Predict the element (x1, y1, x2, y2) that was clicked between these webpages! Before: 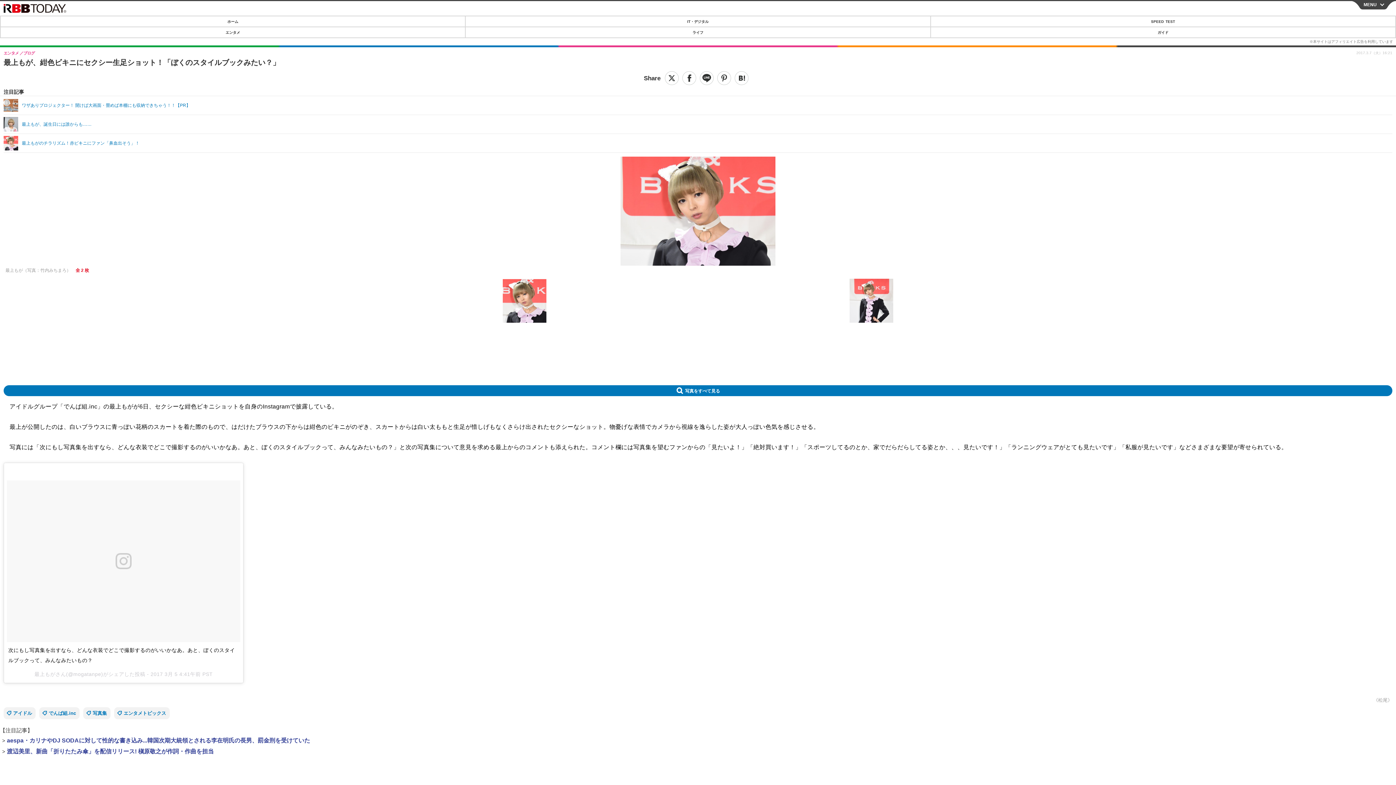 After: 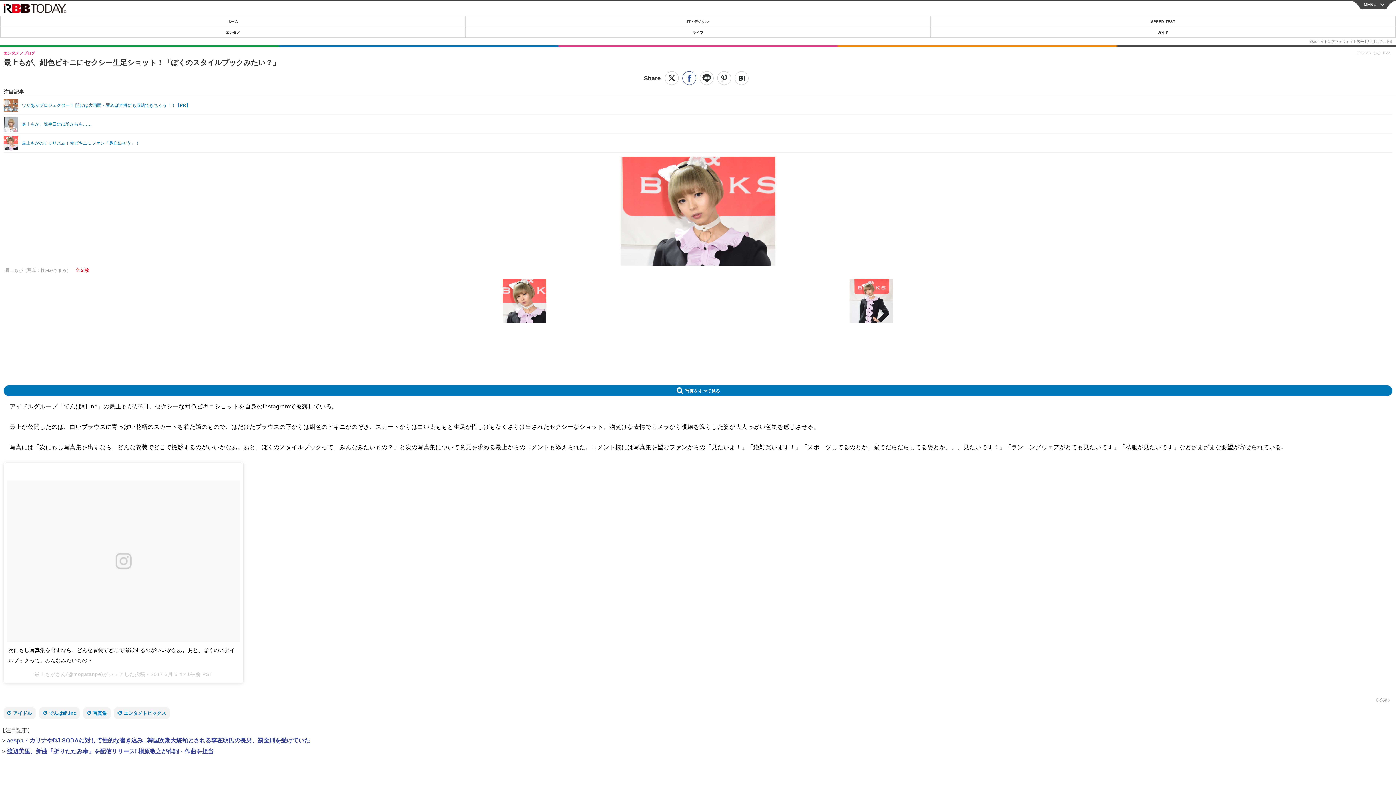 Action: label: シェア bbox: (682, 71, 696, 85)